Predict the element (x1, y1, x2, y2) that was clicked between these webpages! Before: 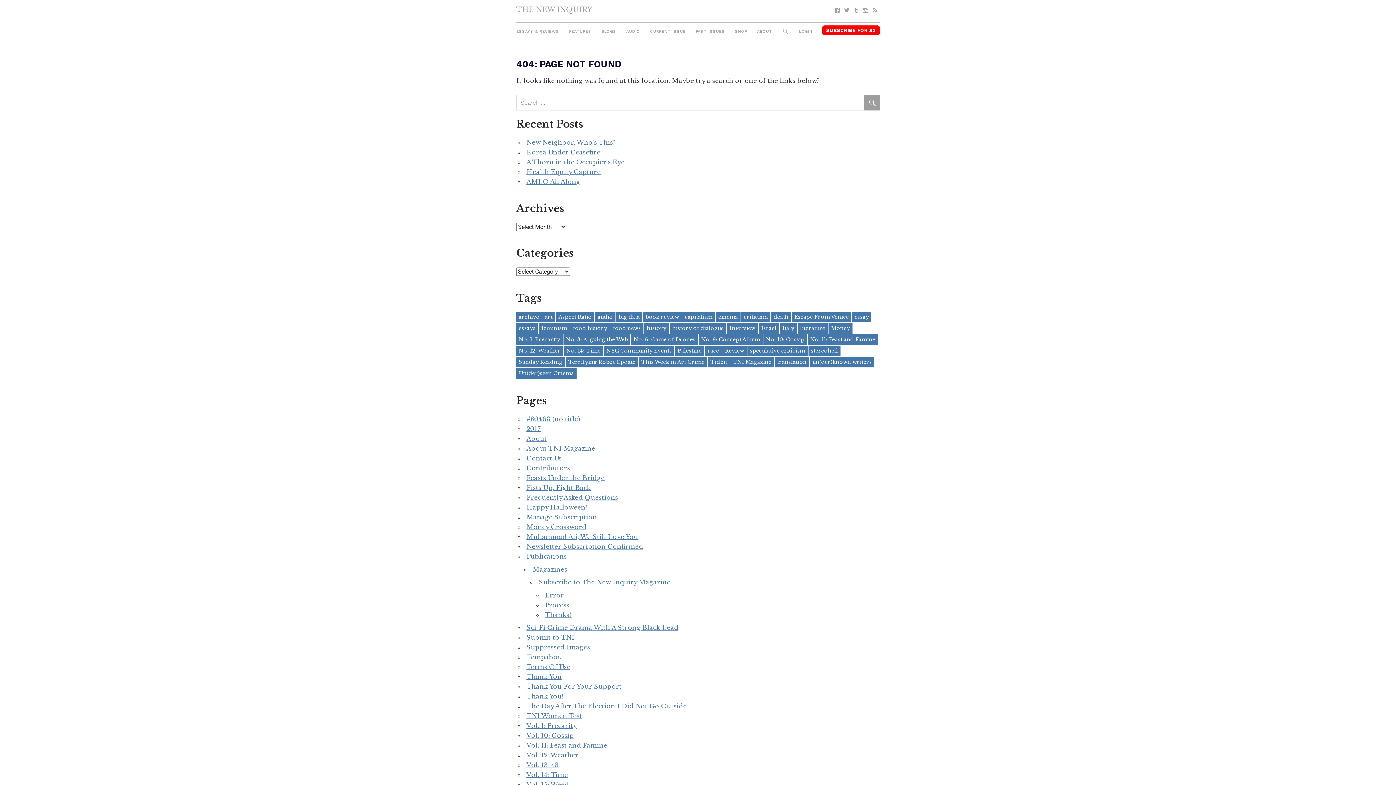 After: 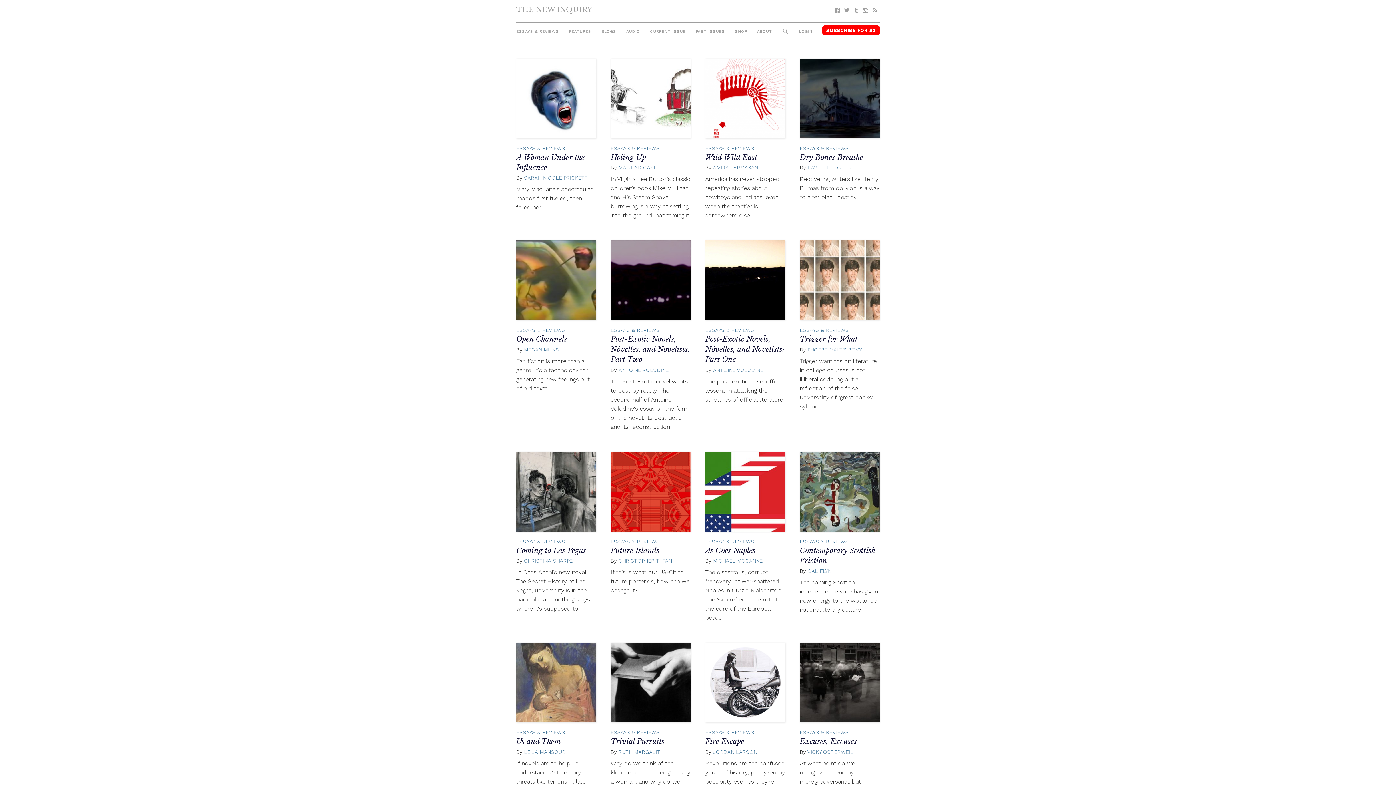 Action: label: literature (31 items) bbox: (797, 323, 828, 333)